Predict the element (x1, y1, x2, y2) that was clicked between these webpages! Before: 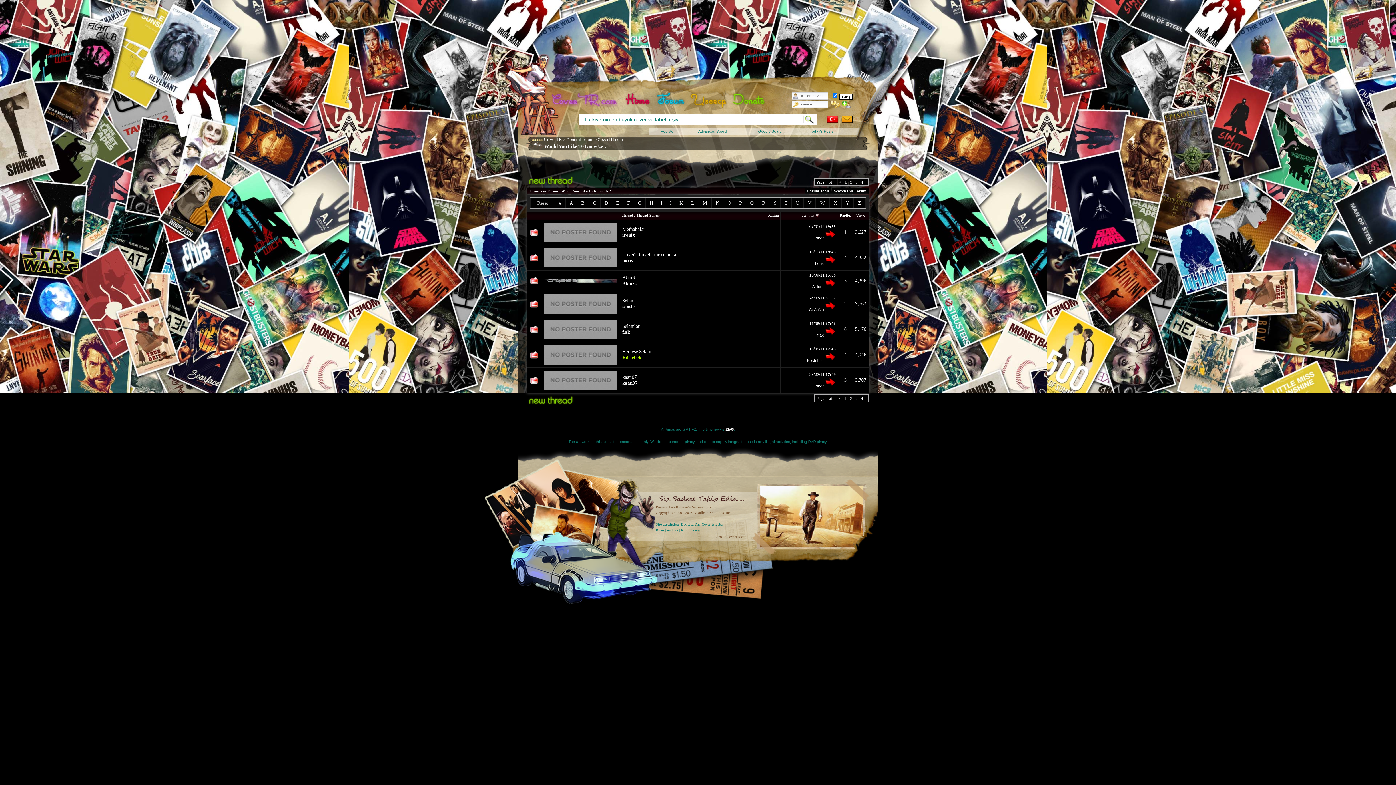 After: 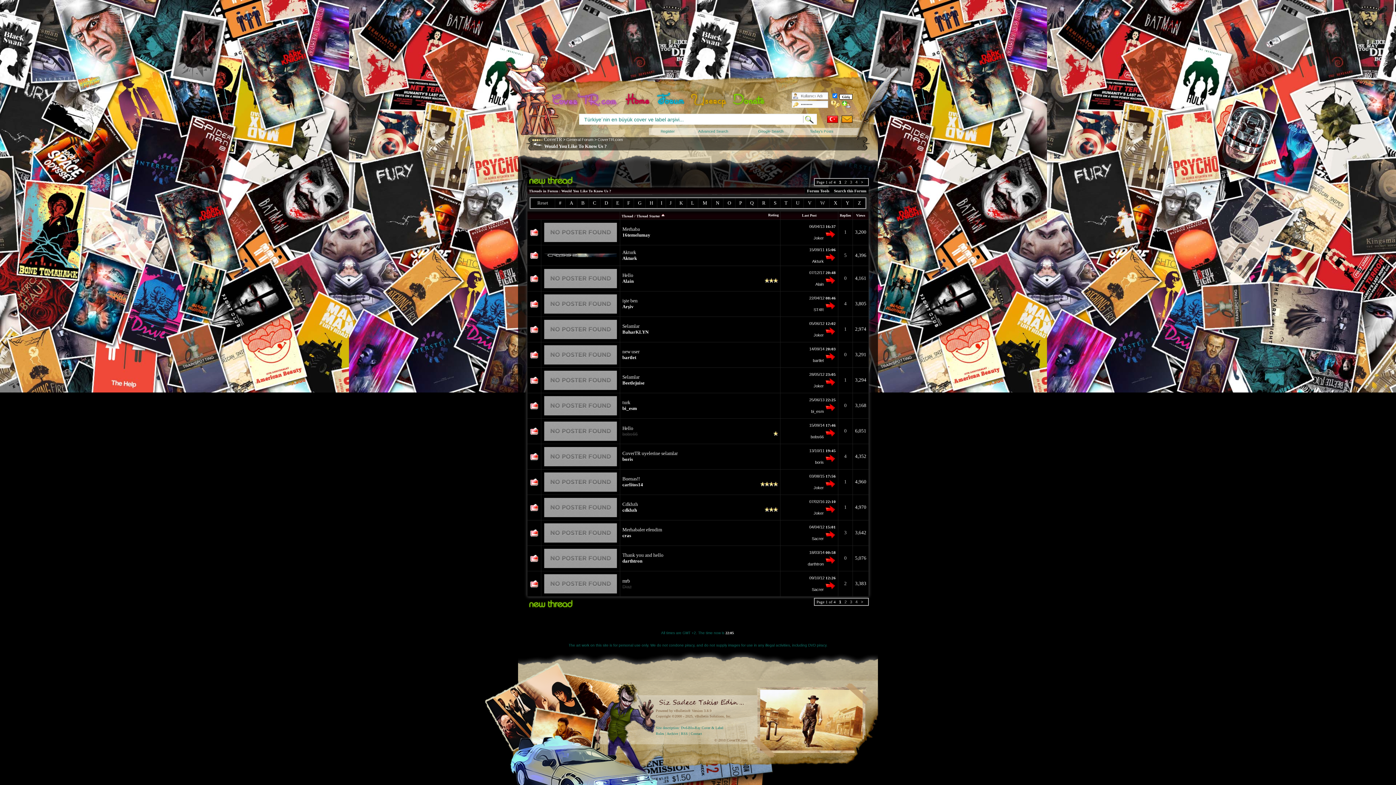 Action: bbox: (636, 213, 660, 217) label: Thread Starter